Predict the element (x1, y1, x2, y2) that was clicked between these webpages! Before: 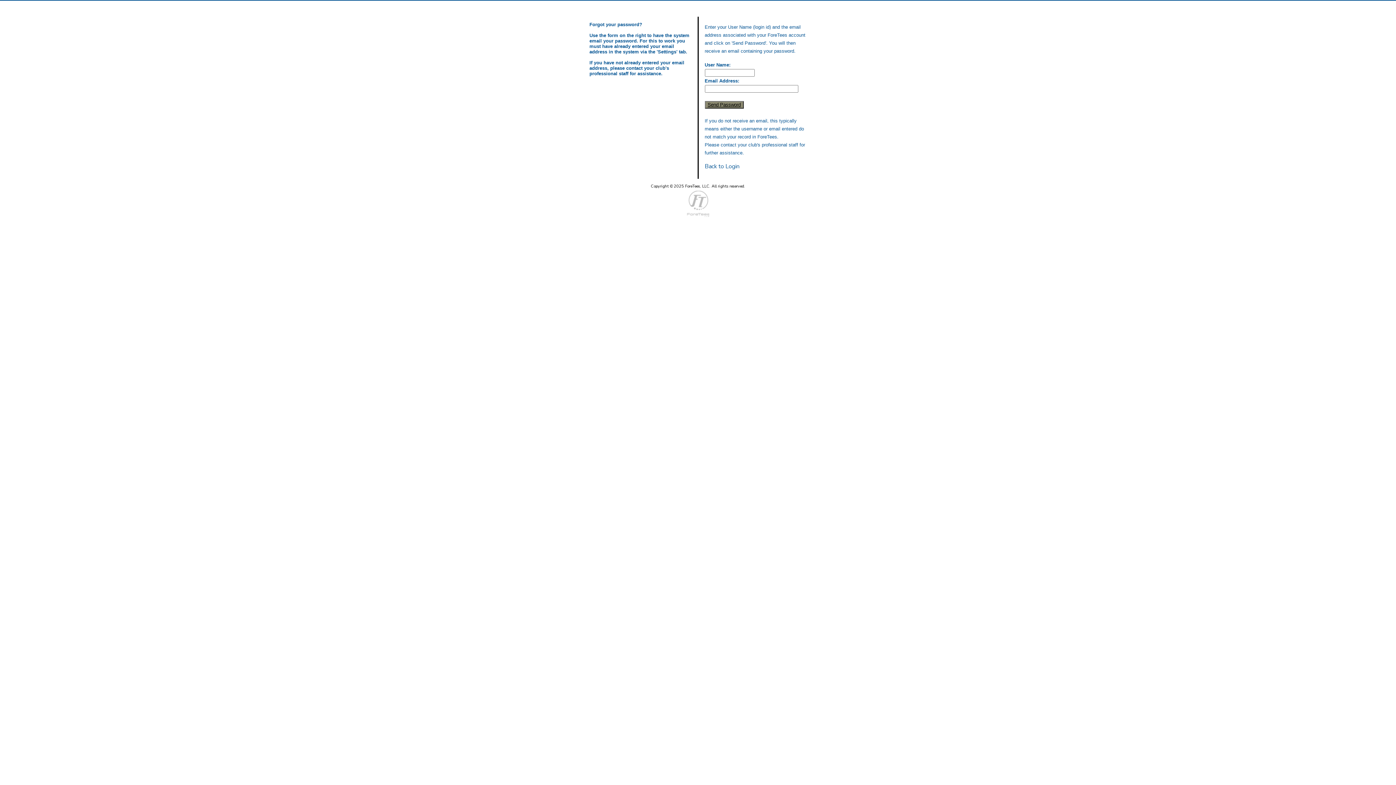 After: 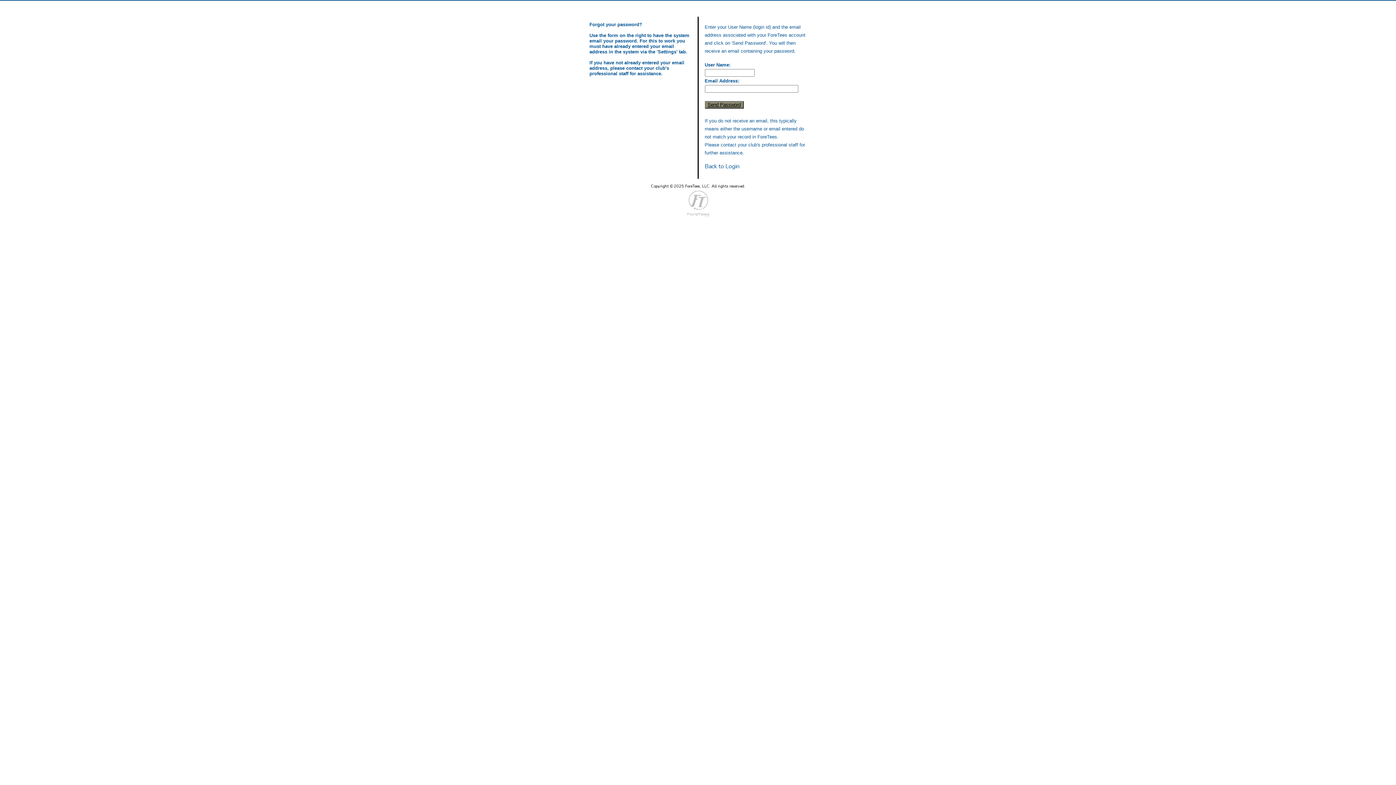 Action: label: Back to Login bbox: (704, 162, 739, 170)